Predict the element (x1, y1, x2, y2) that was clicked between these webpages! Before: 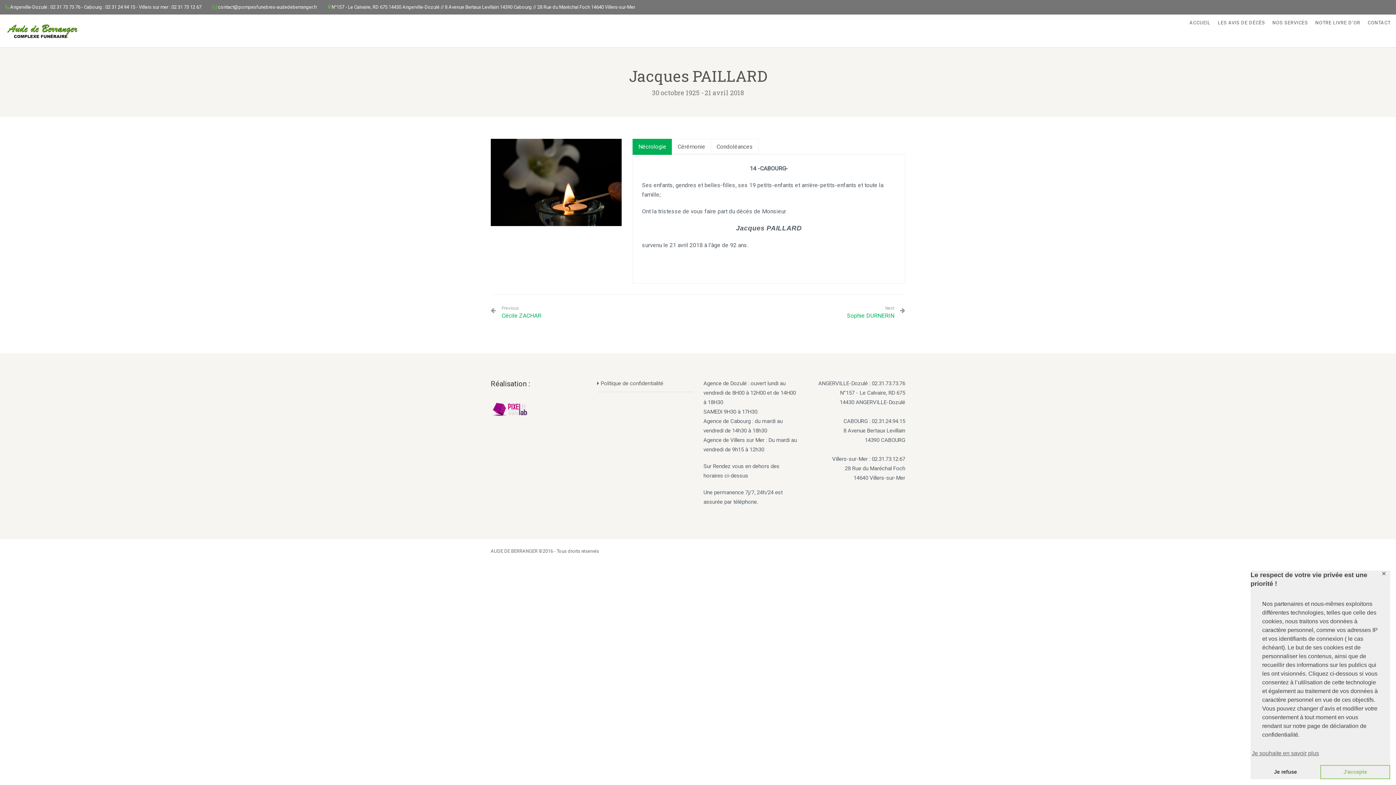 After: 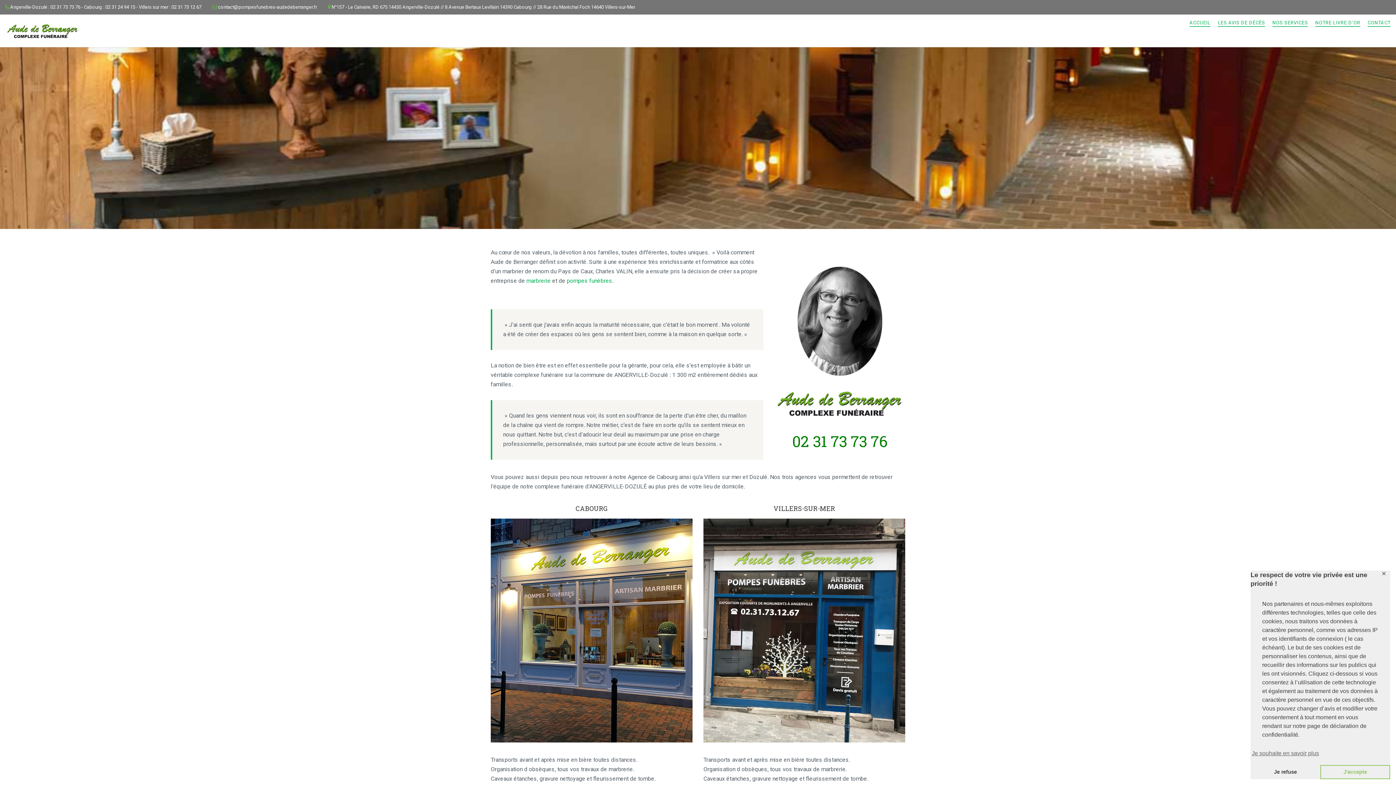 Action: bbox: (1189, 14, 1210, 31) label: ACCUEIL